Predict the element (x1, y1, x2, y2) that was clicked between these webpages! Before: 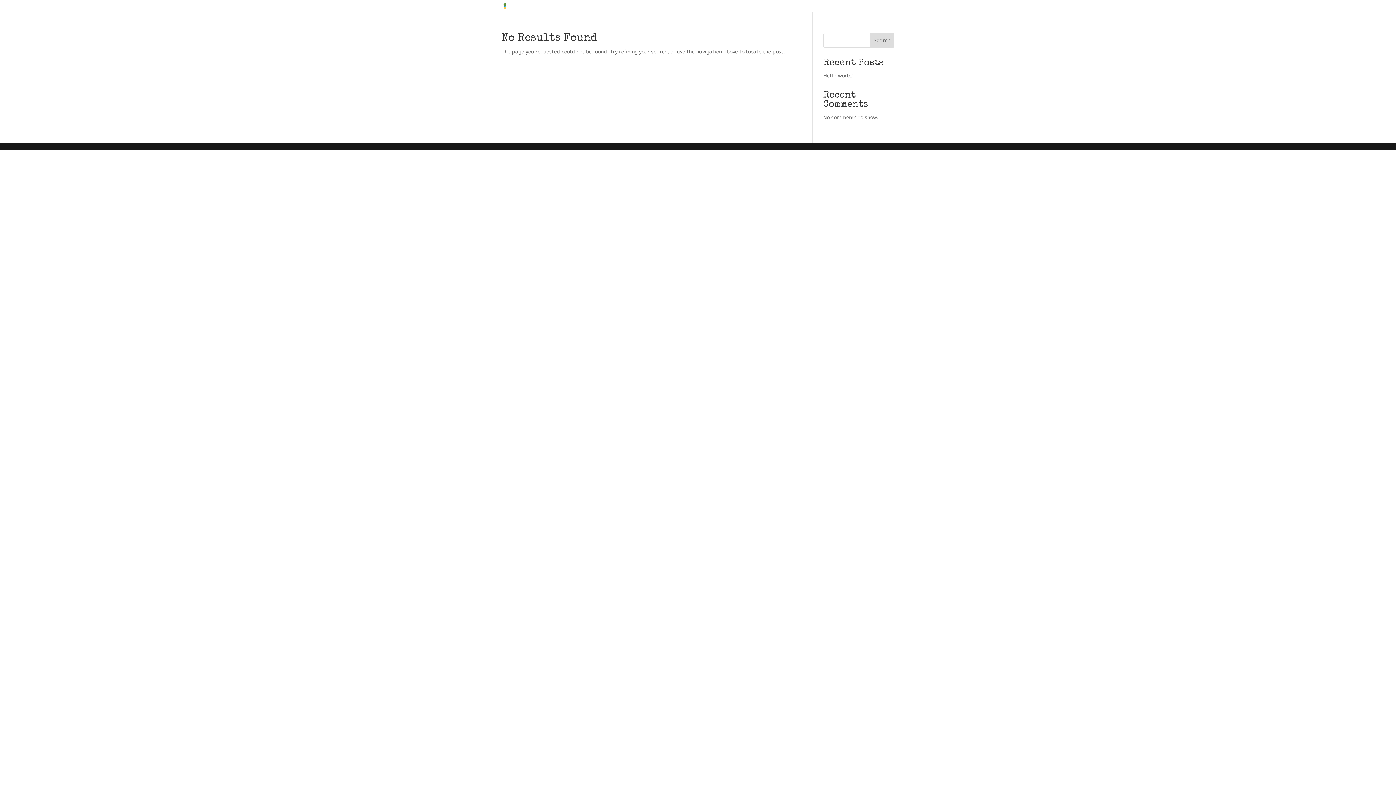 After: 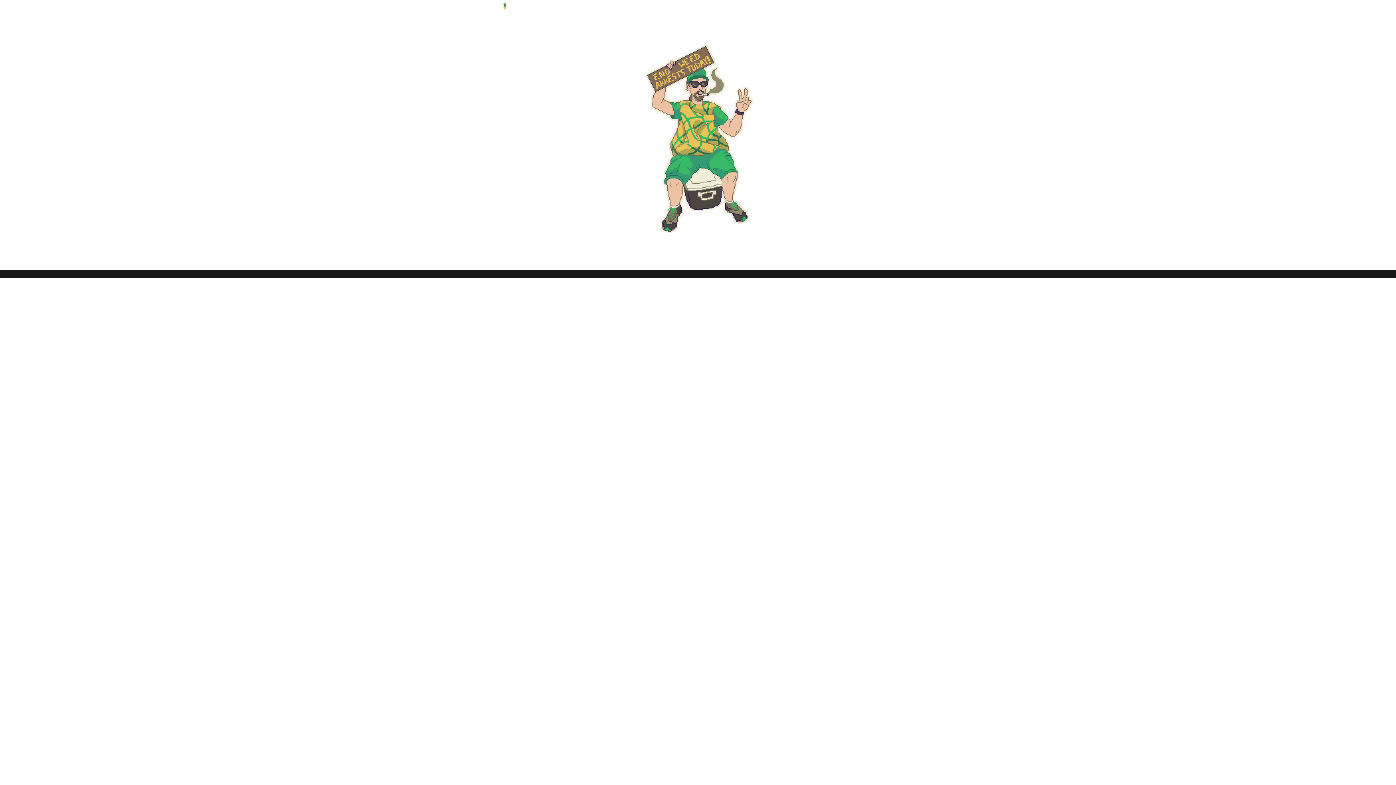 Action: bbox: (503, 2, 506, 8)